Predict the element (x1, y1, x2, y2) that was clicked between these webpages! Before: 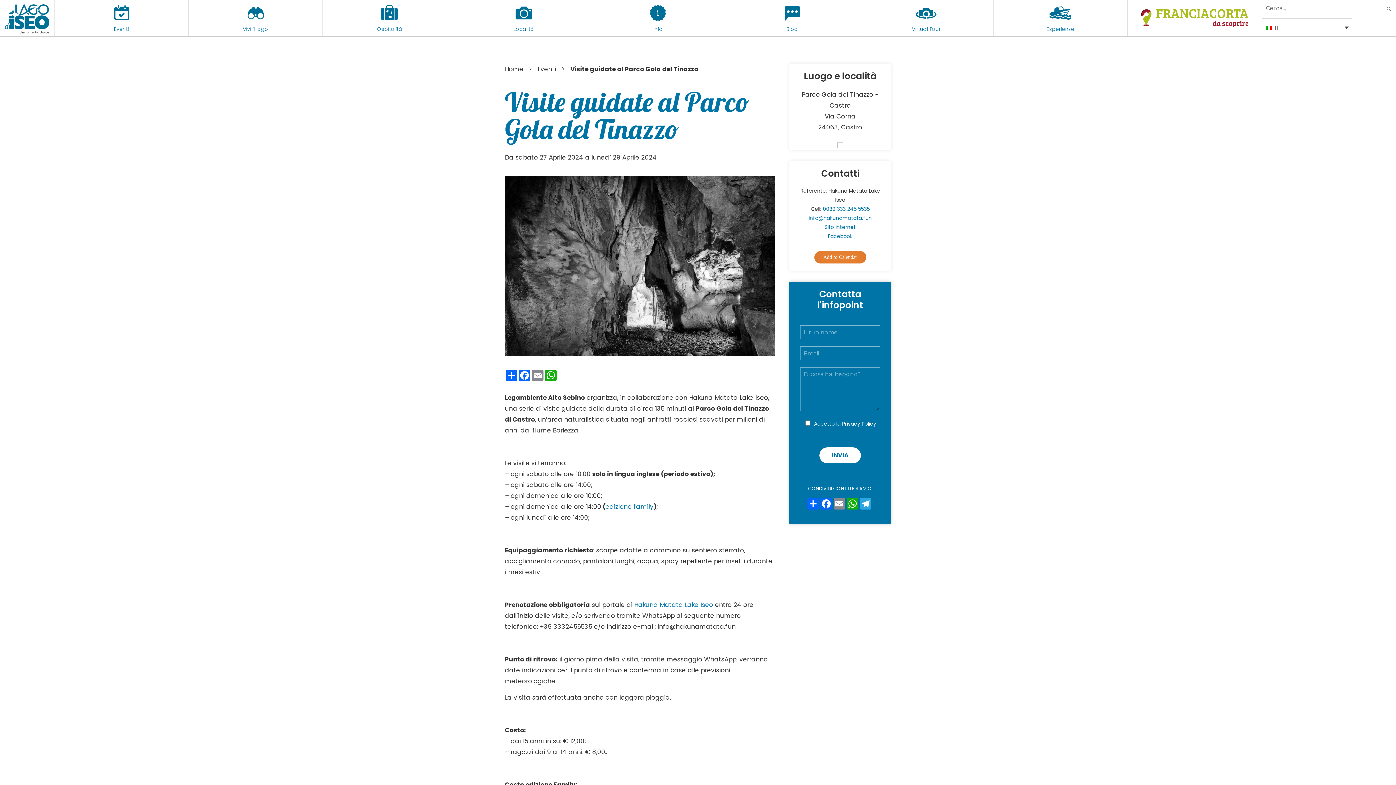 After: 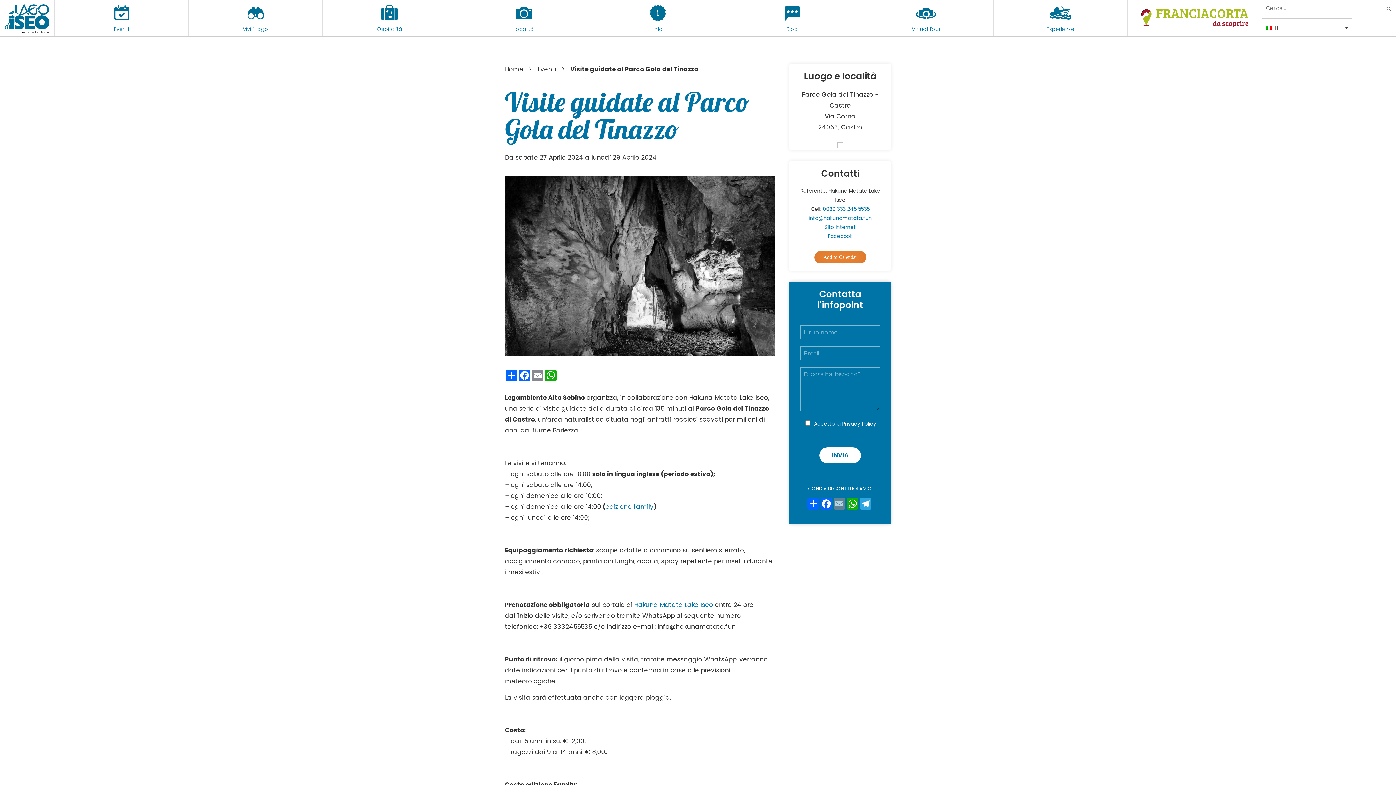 Action: label: Email bbox: (833, 498, 846, 509)